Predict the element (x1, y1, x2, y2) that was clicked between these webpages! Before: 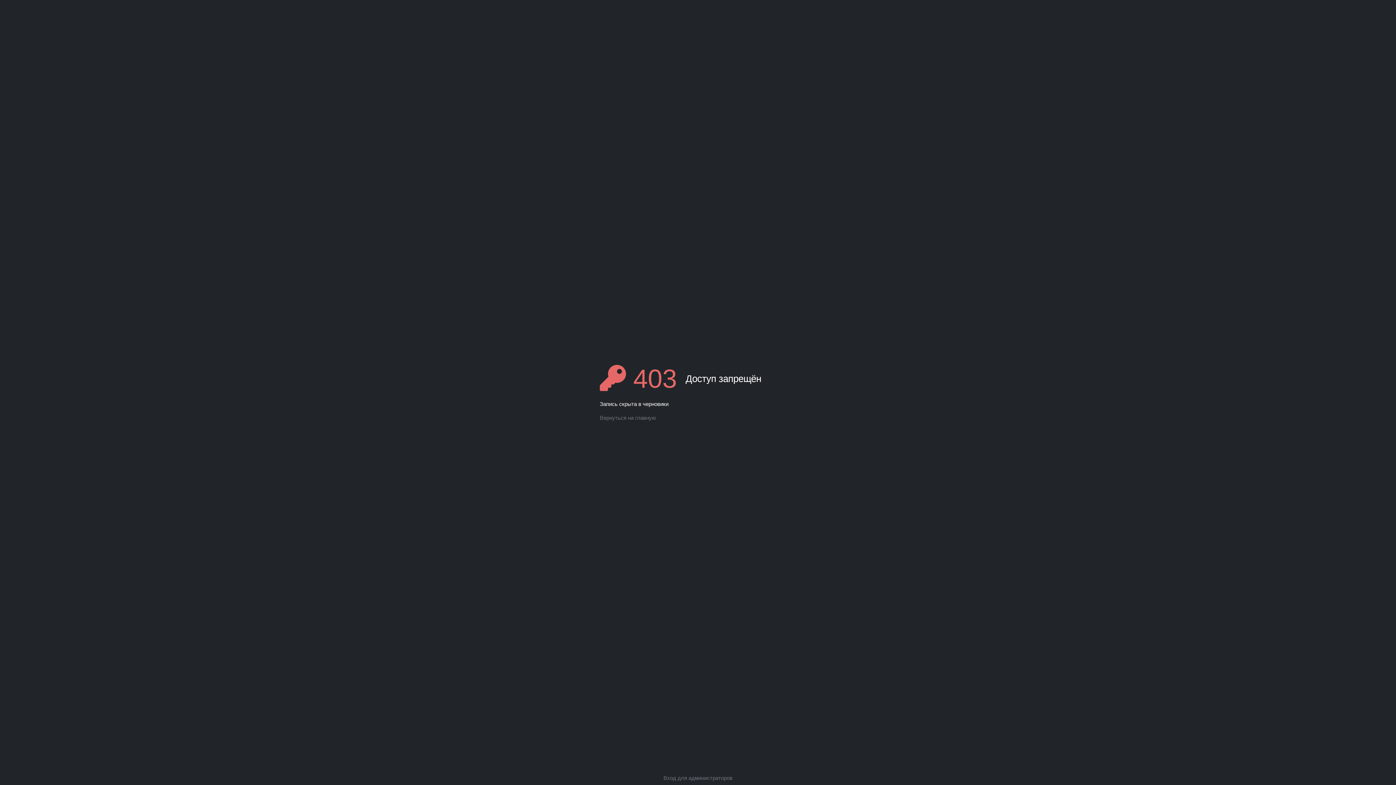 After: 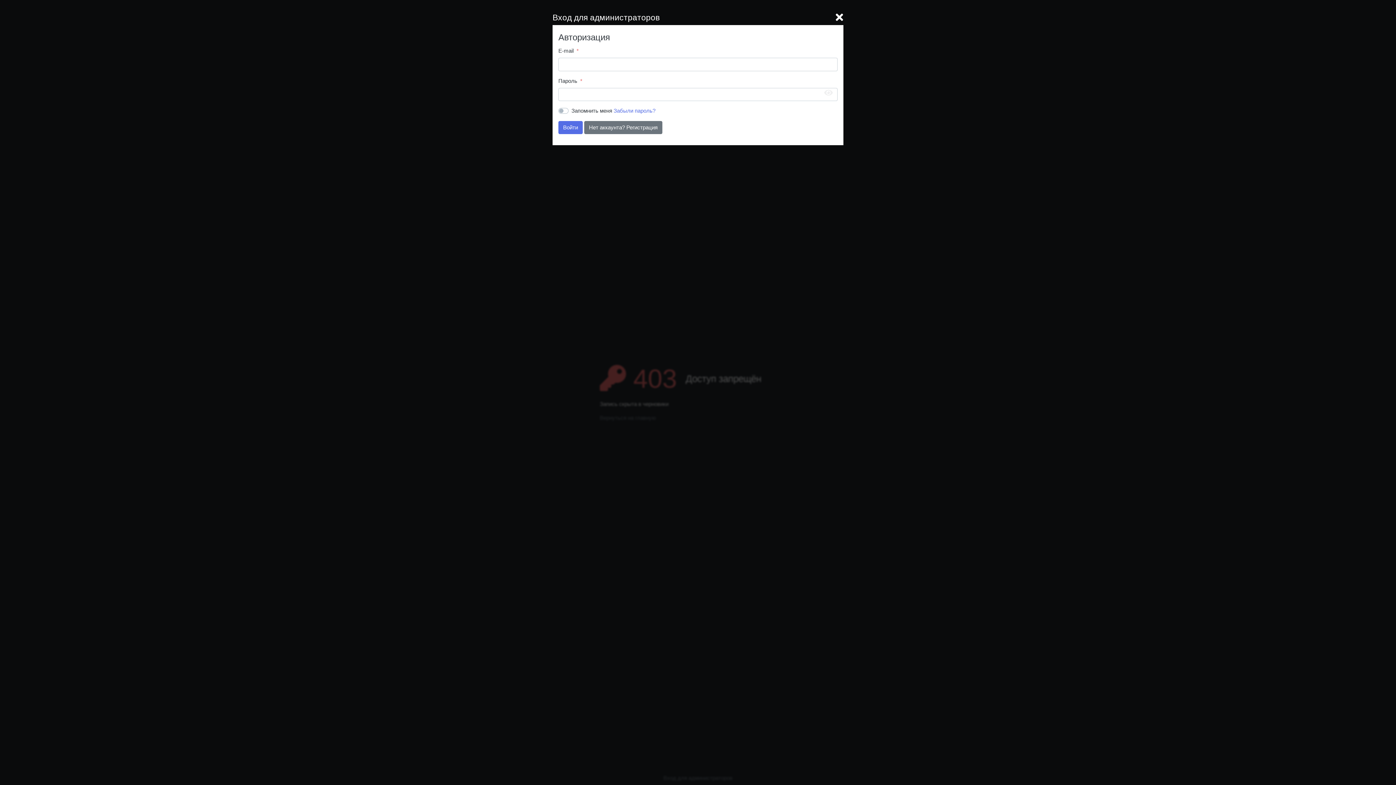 Action: bbox: (0, 774, 1396, 782) label: Вход для администраторов